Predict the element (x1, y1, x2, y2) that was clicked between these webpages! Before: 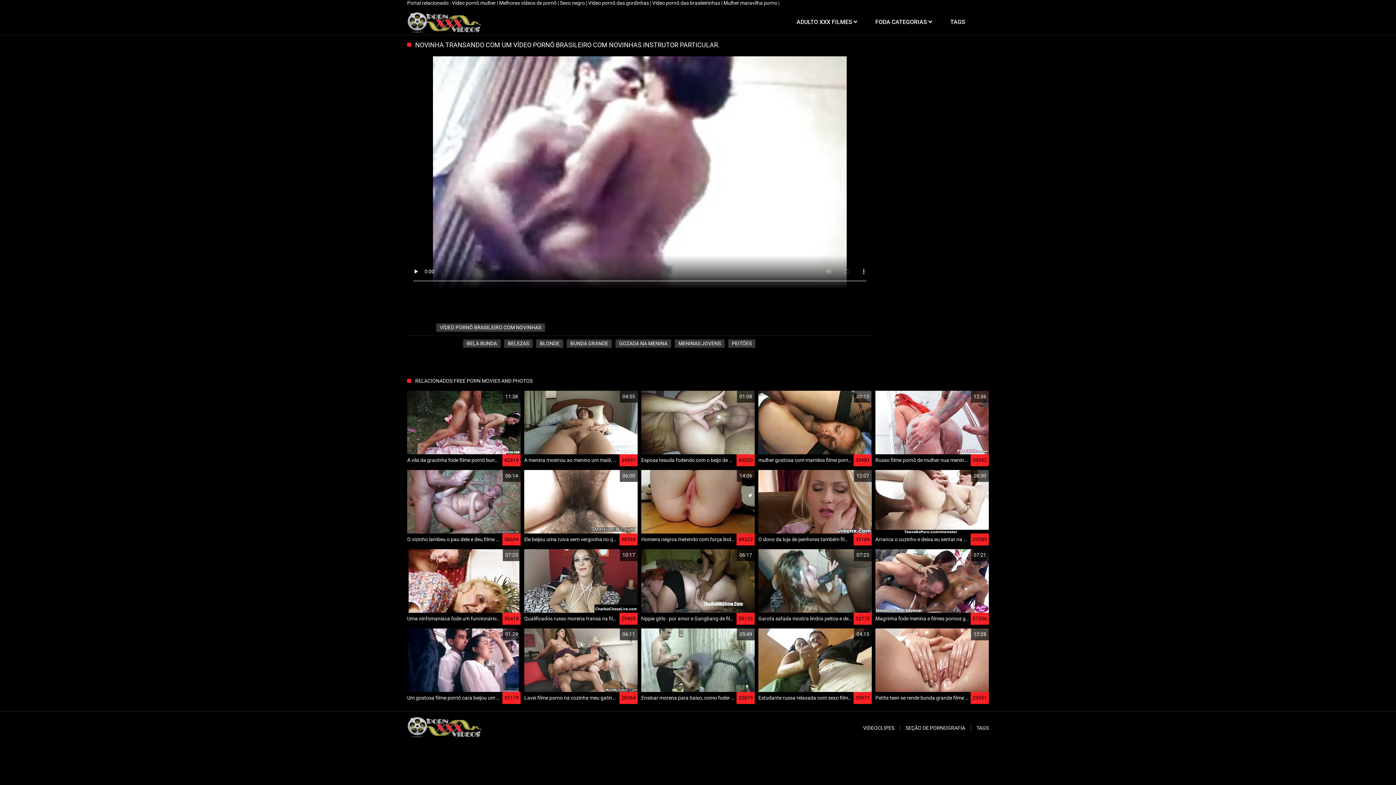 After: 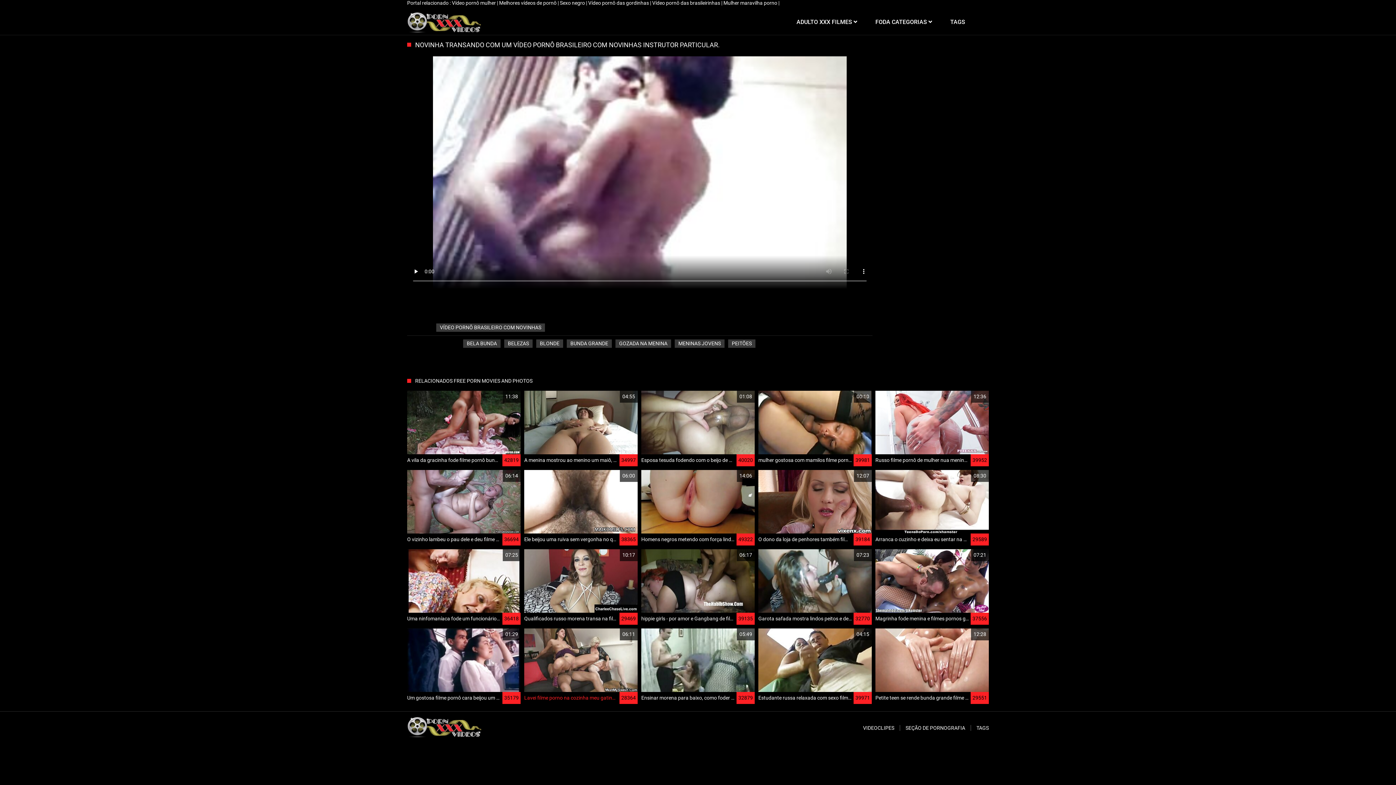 Action: label: 06:11
Lavei filme porno na cozinha meu gatinho no chuveiro e satisfiz meu querido amigo
28364 bbox: (524, 628, 637, 704)